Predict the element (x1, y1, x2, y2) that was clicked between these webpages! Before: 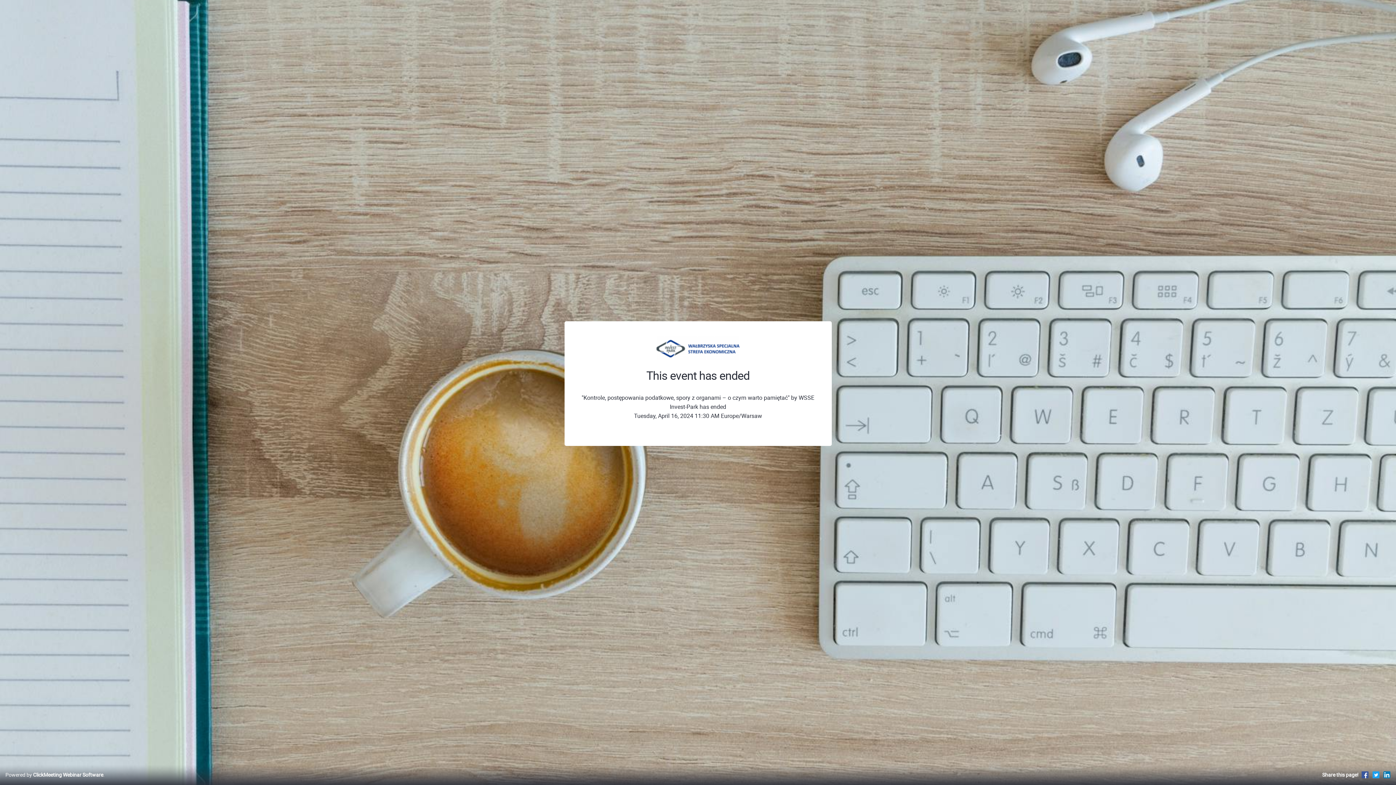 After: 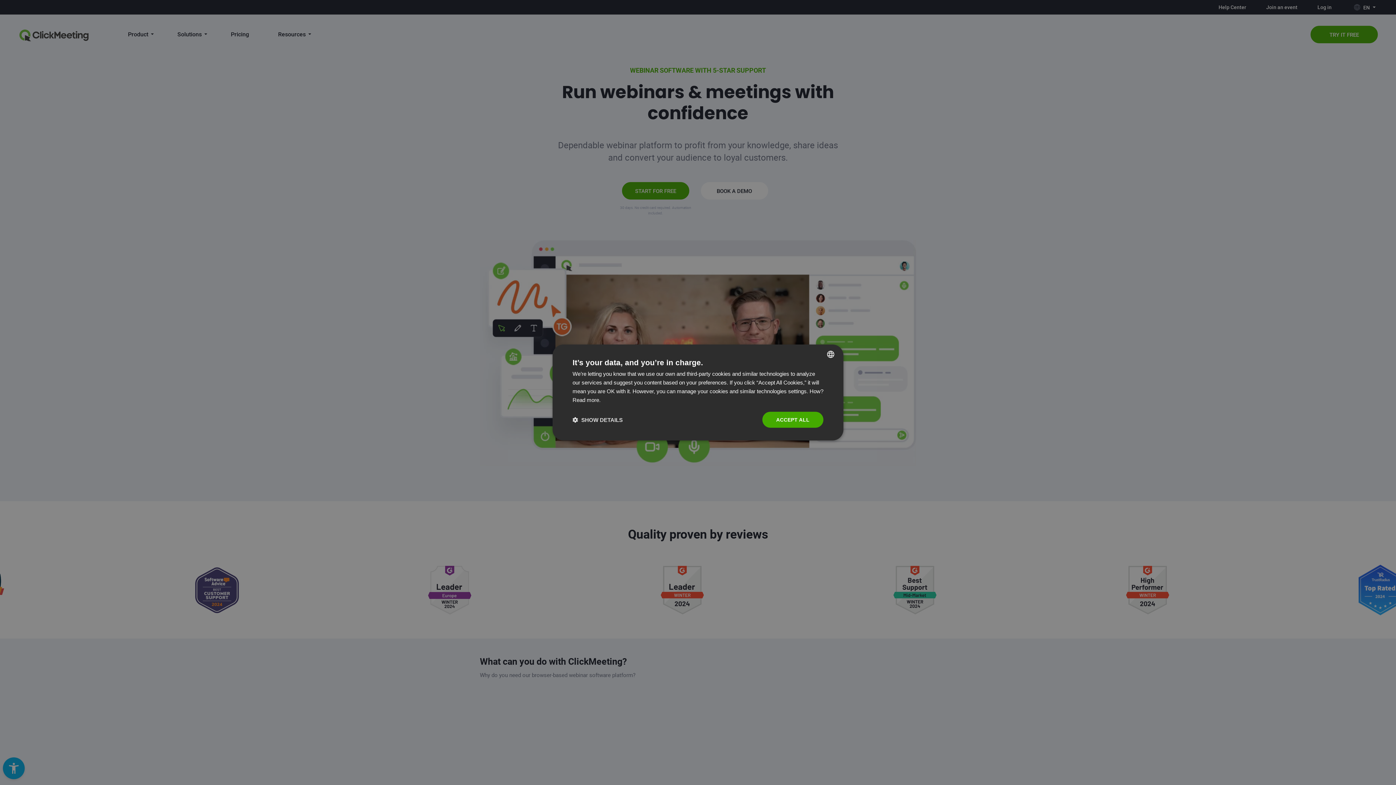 Action: bbox: (5, 771, 103, 778) label: Powered by ClickMeeting Webinar Software